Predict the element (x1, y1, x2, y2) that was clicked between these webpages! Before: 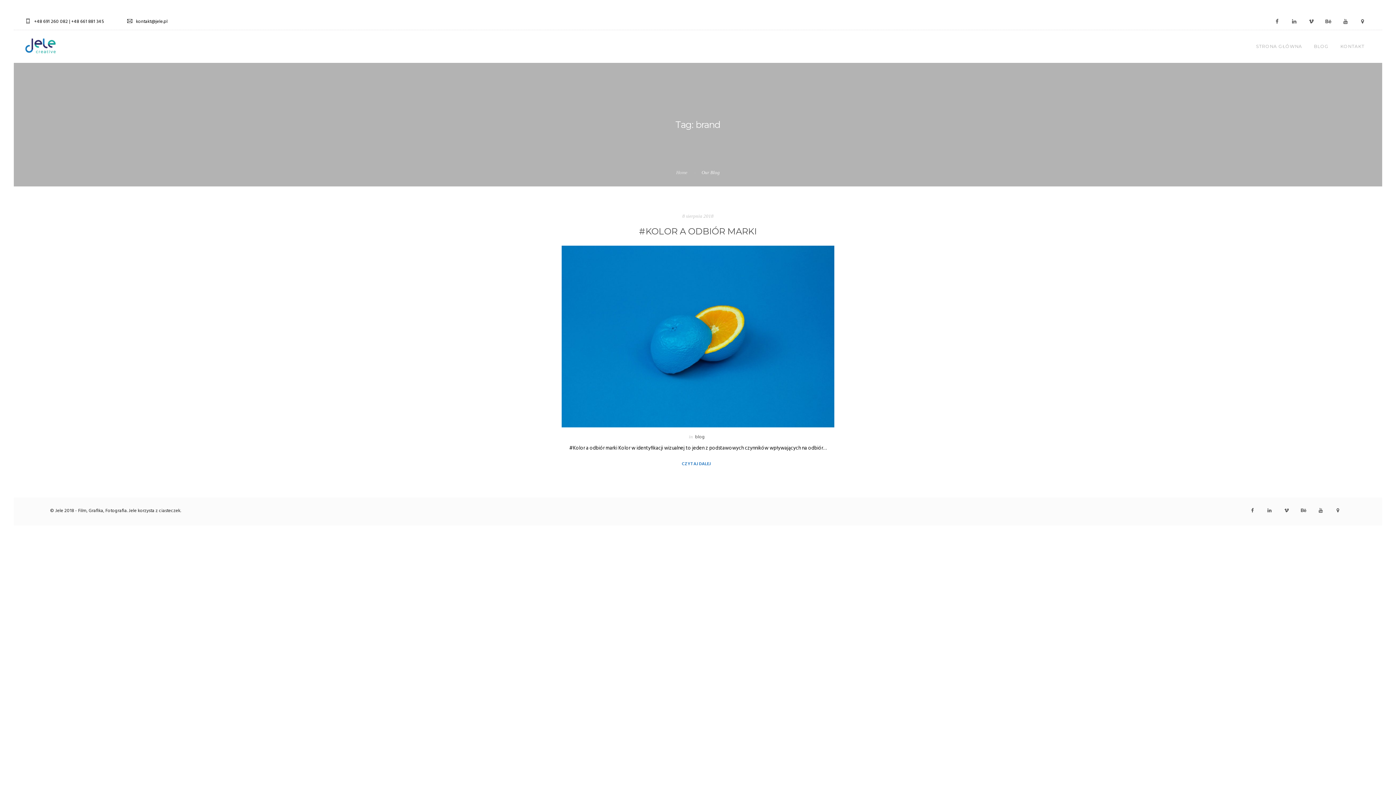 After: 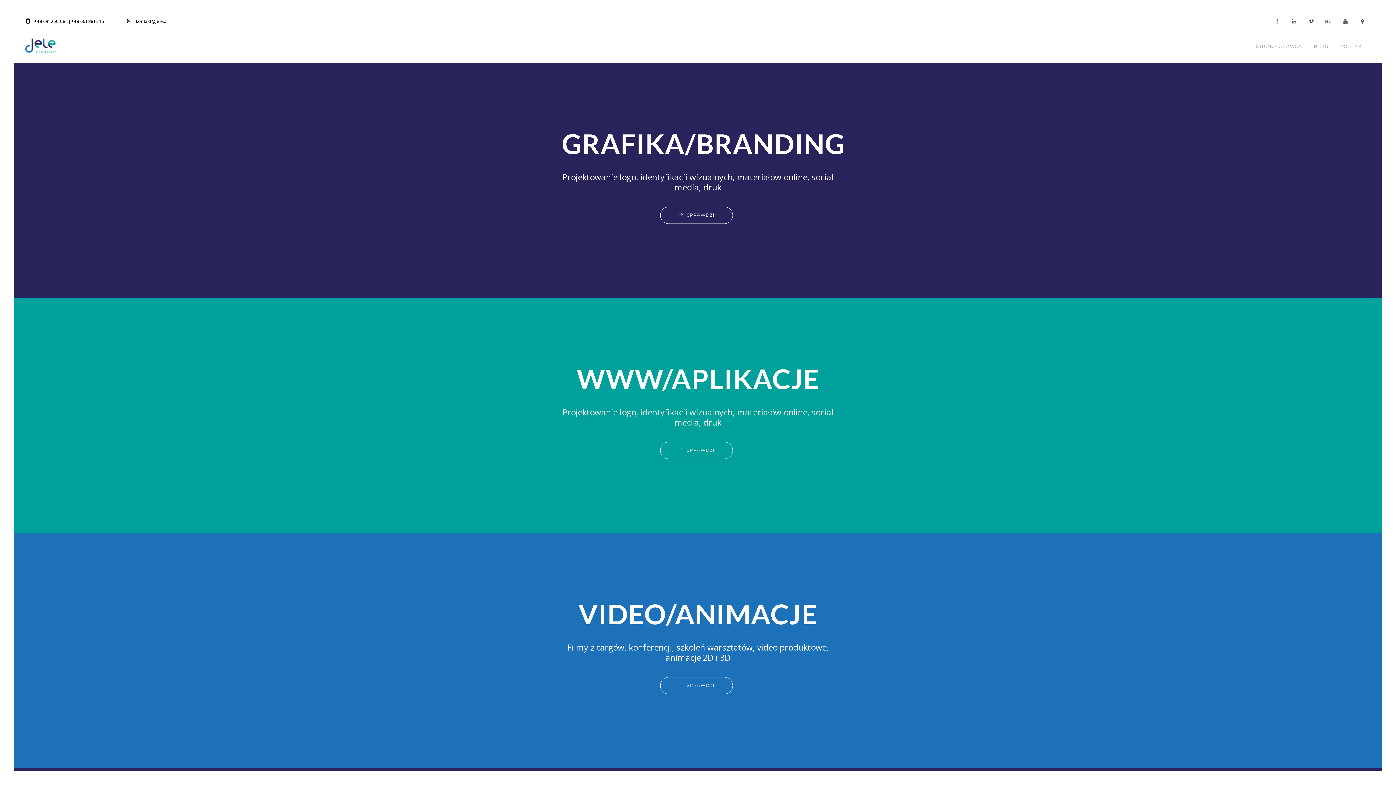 Action: bbox: (676, 169, 687, 175) label: Home